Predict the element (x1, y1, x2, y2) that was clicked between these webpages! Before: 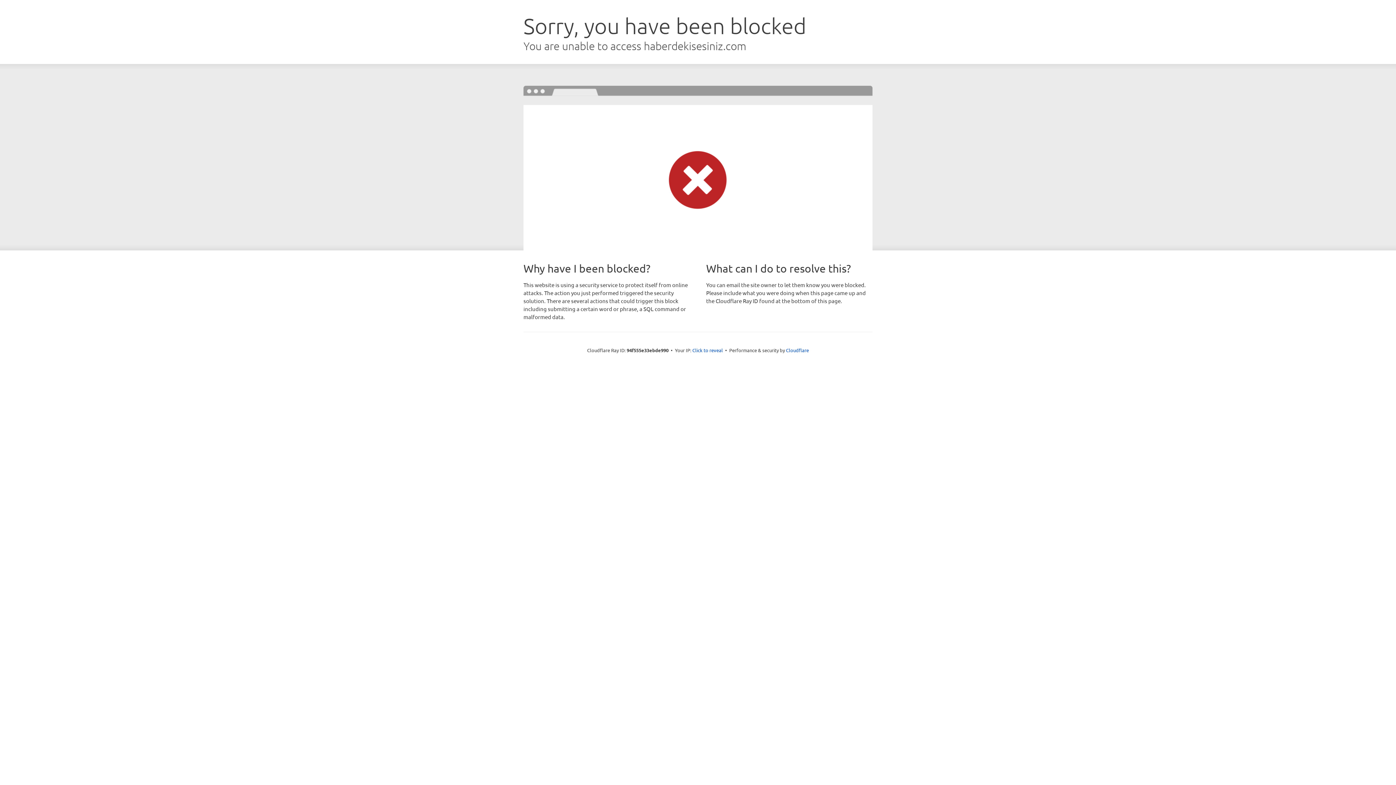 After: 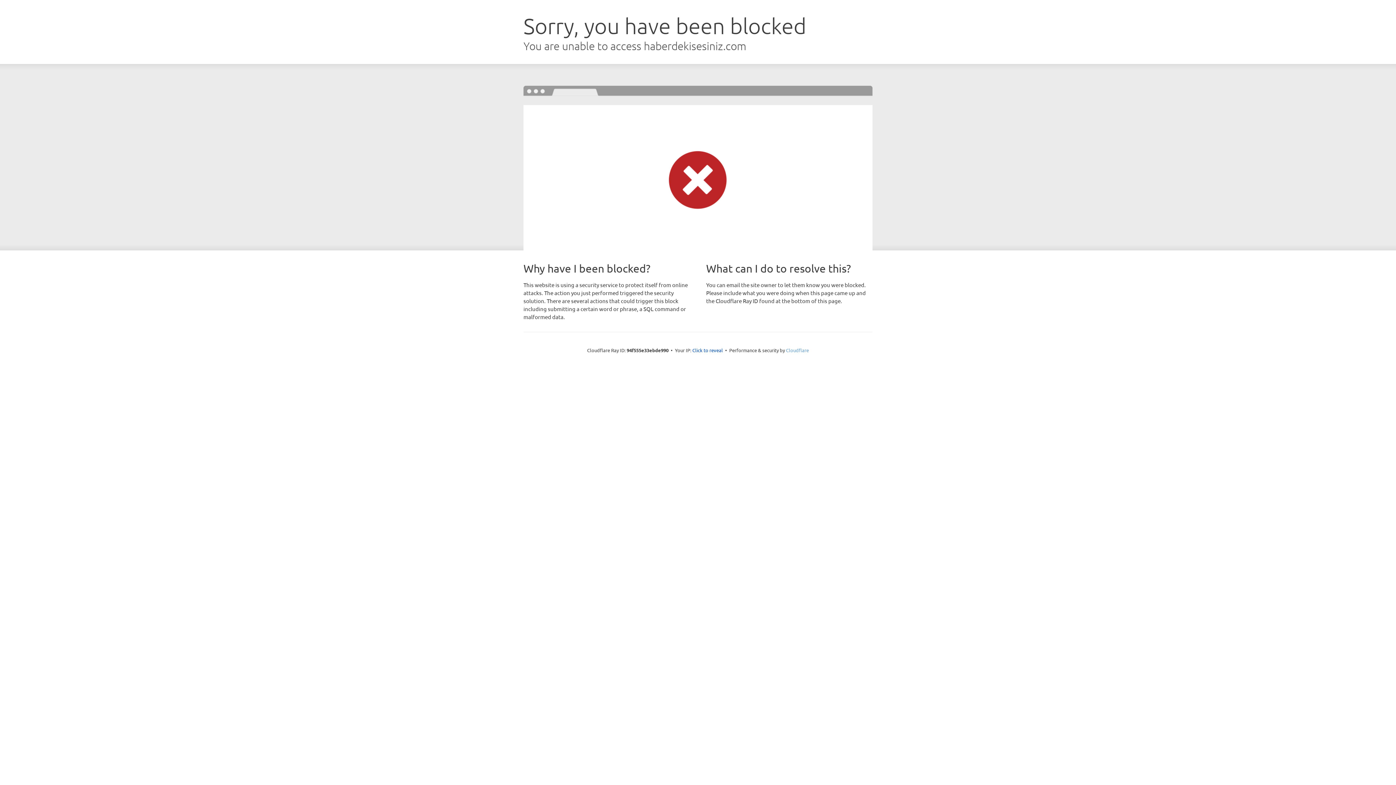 Action: bbox: (786, 347, 809, 353) label: Cloudflare